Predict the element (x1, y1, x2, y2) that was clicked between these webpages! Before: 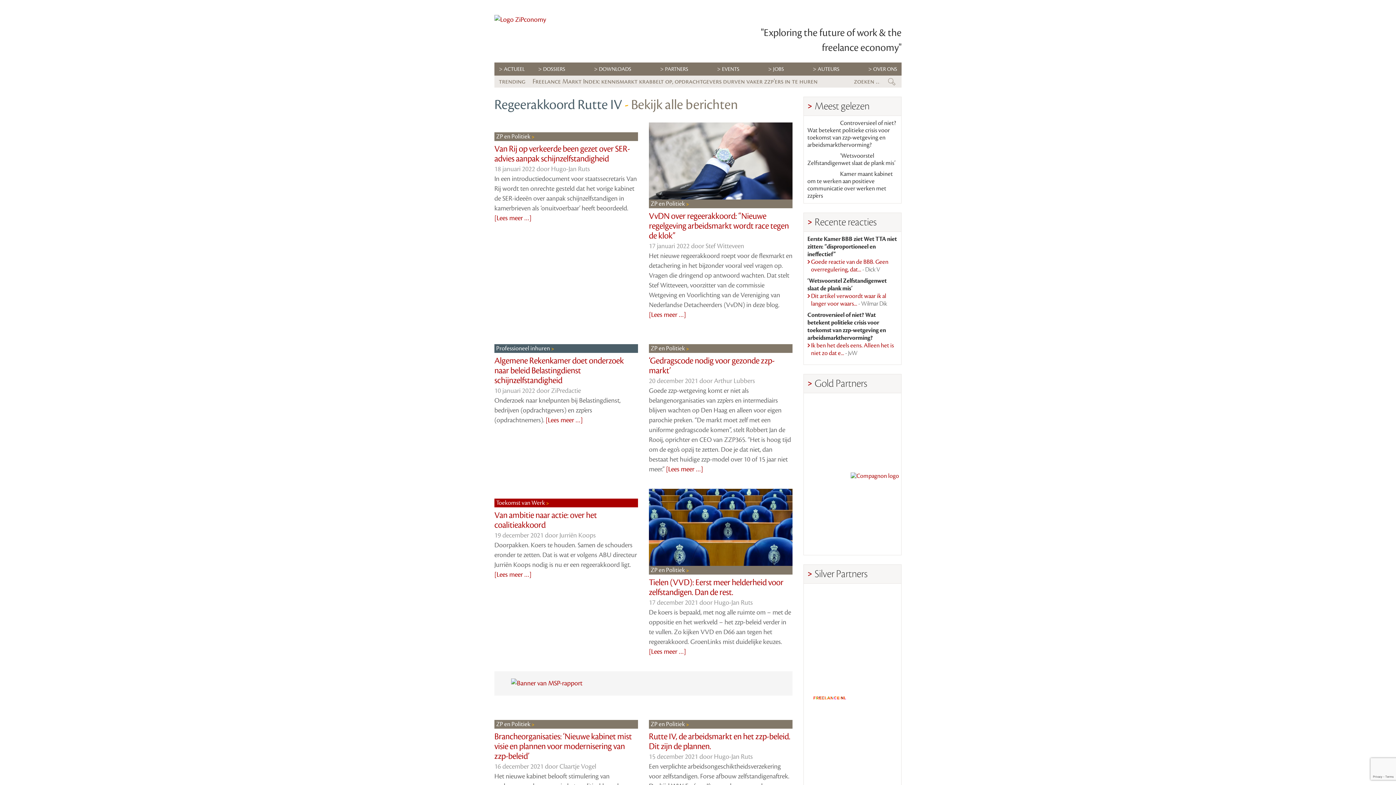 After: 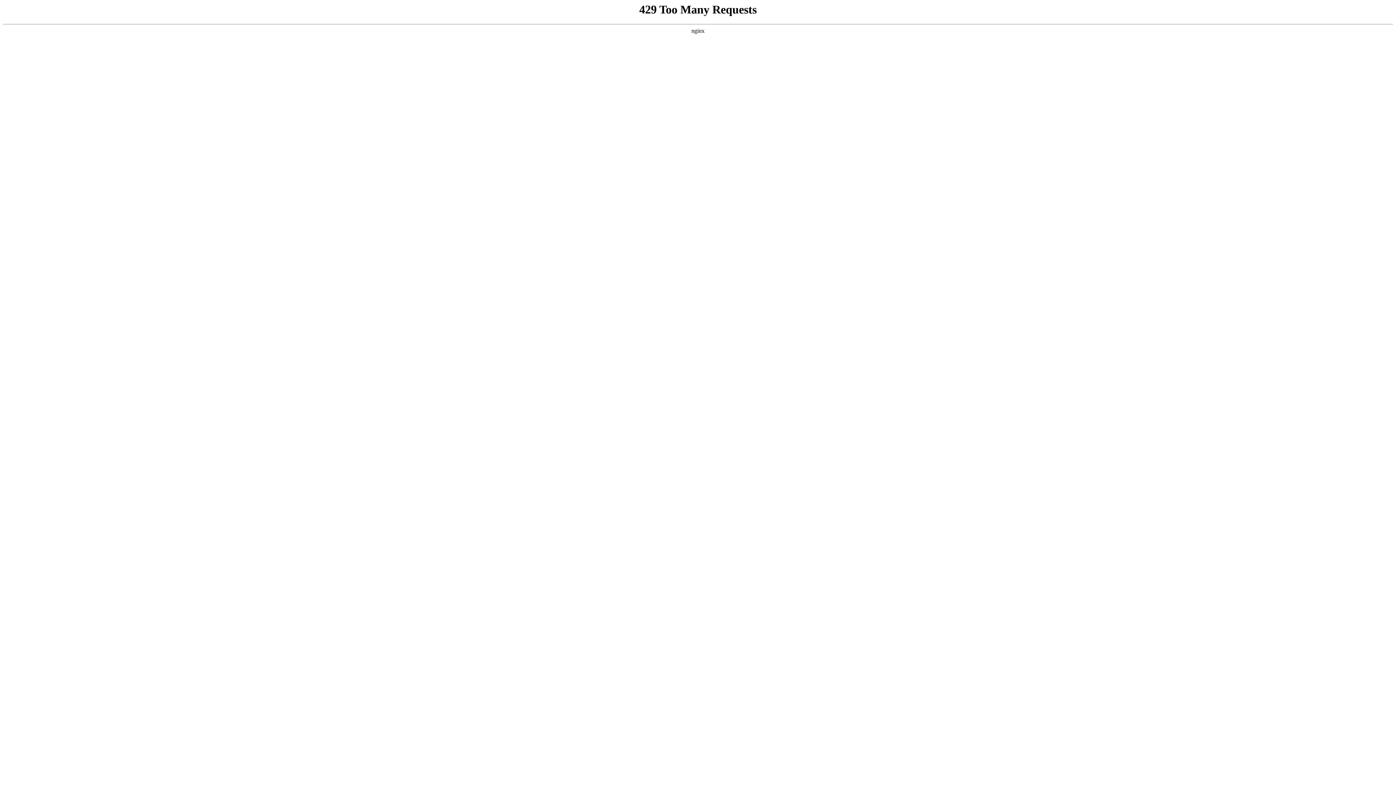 Action: label: EVENTS bbox: (722, 65, 739, 72)